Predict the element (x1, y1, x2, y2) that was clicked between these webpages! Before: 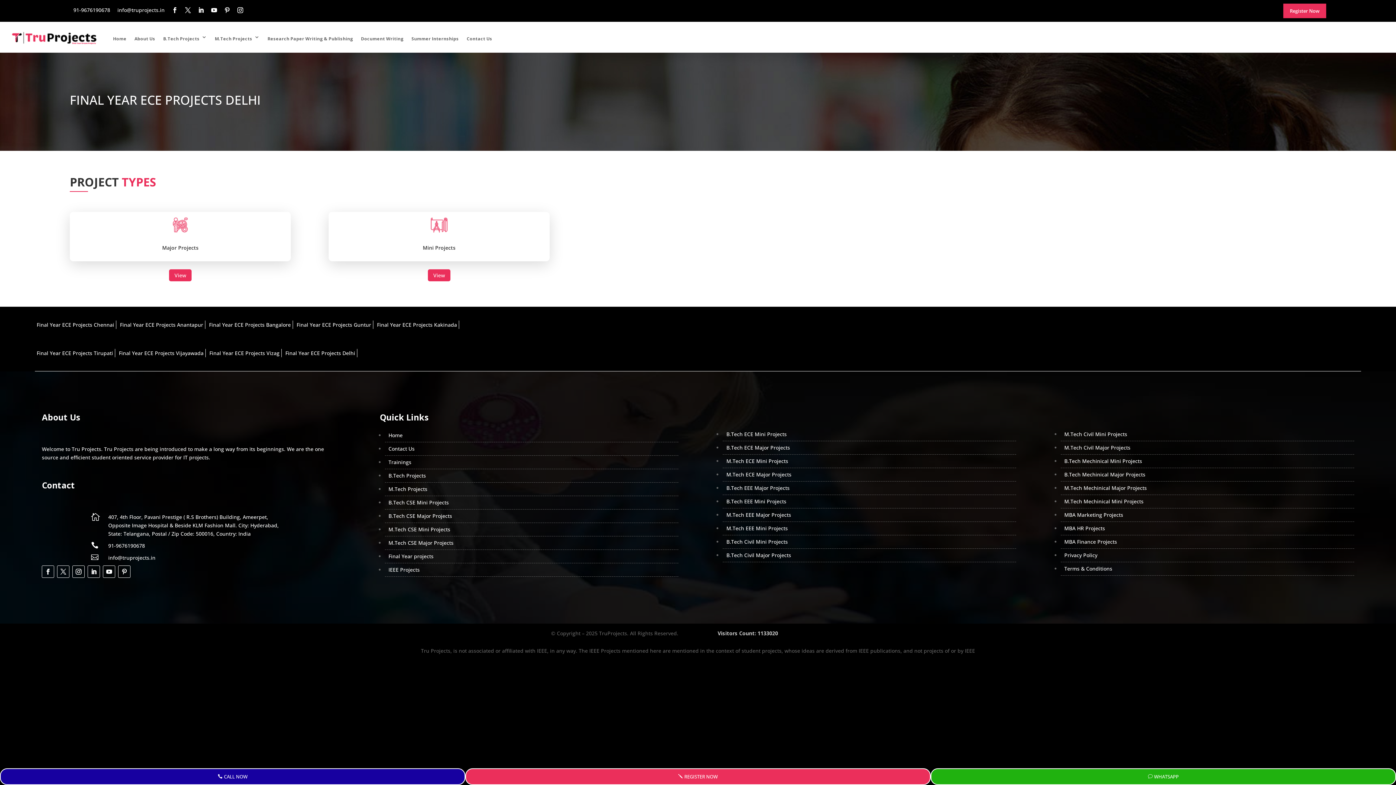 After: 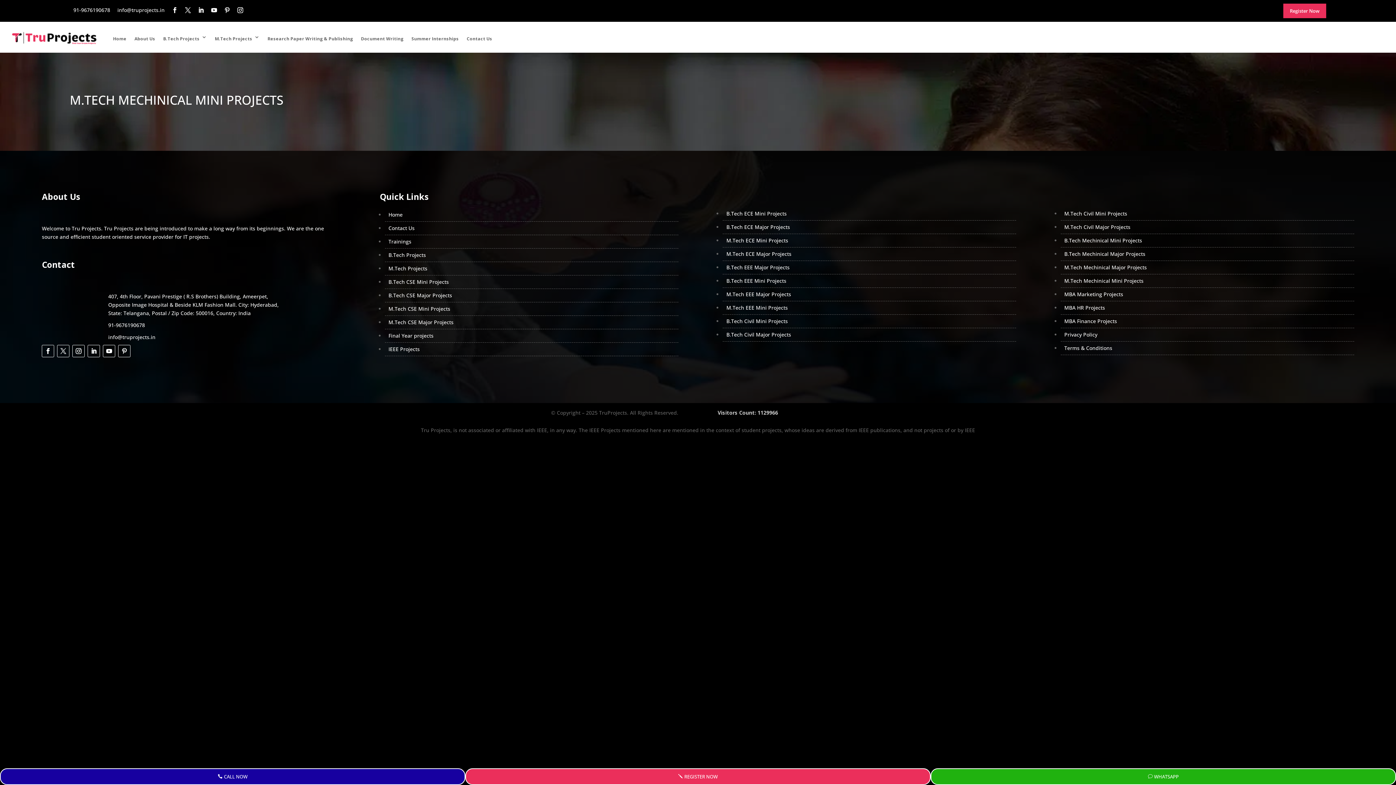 Action: bbox: (1064, 498, 1143, 505) label: M.Tech Mechinical Mini Projects